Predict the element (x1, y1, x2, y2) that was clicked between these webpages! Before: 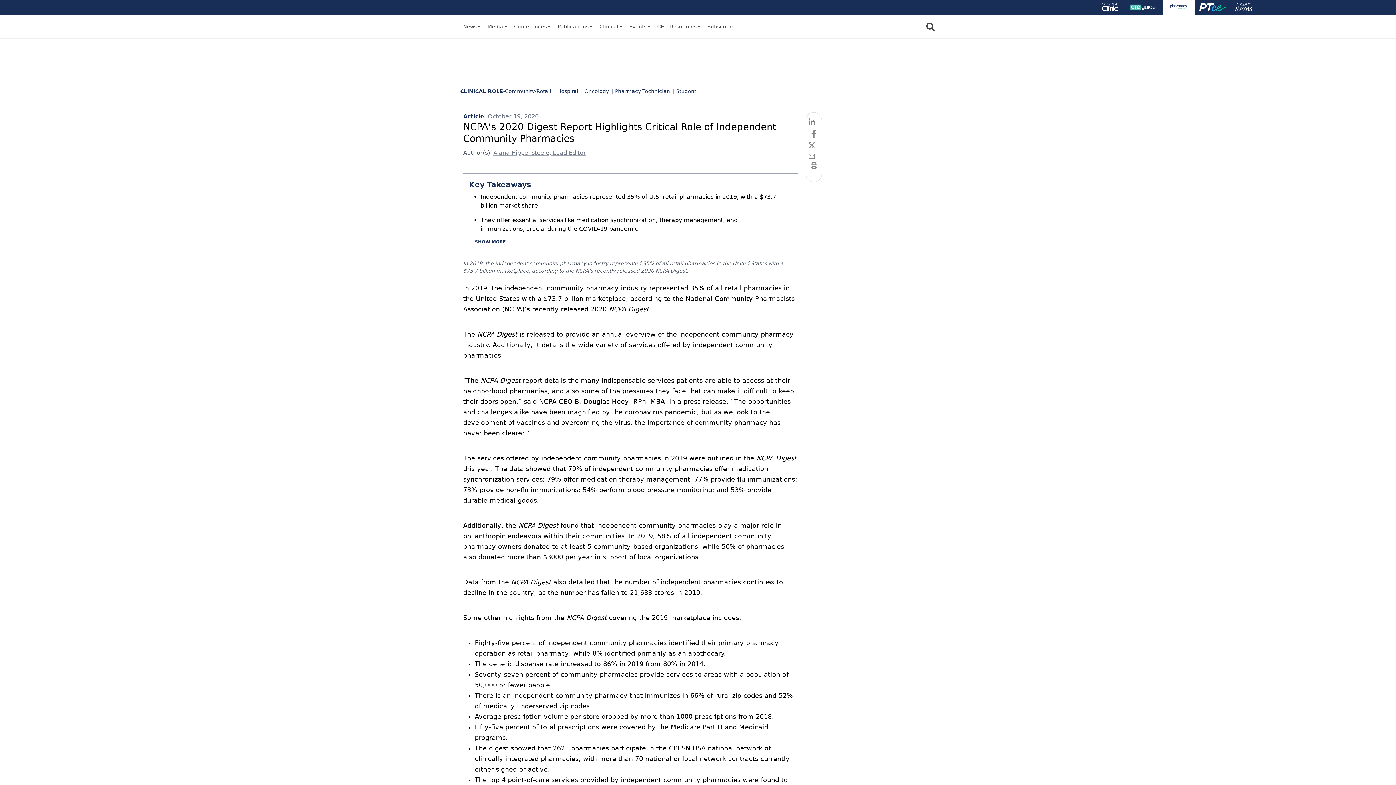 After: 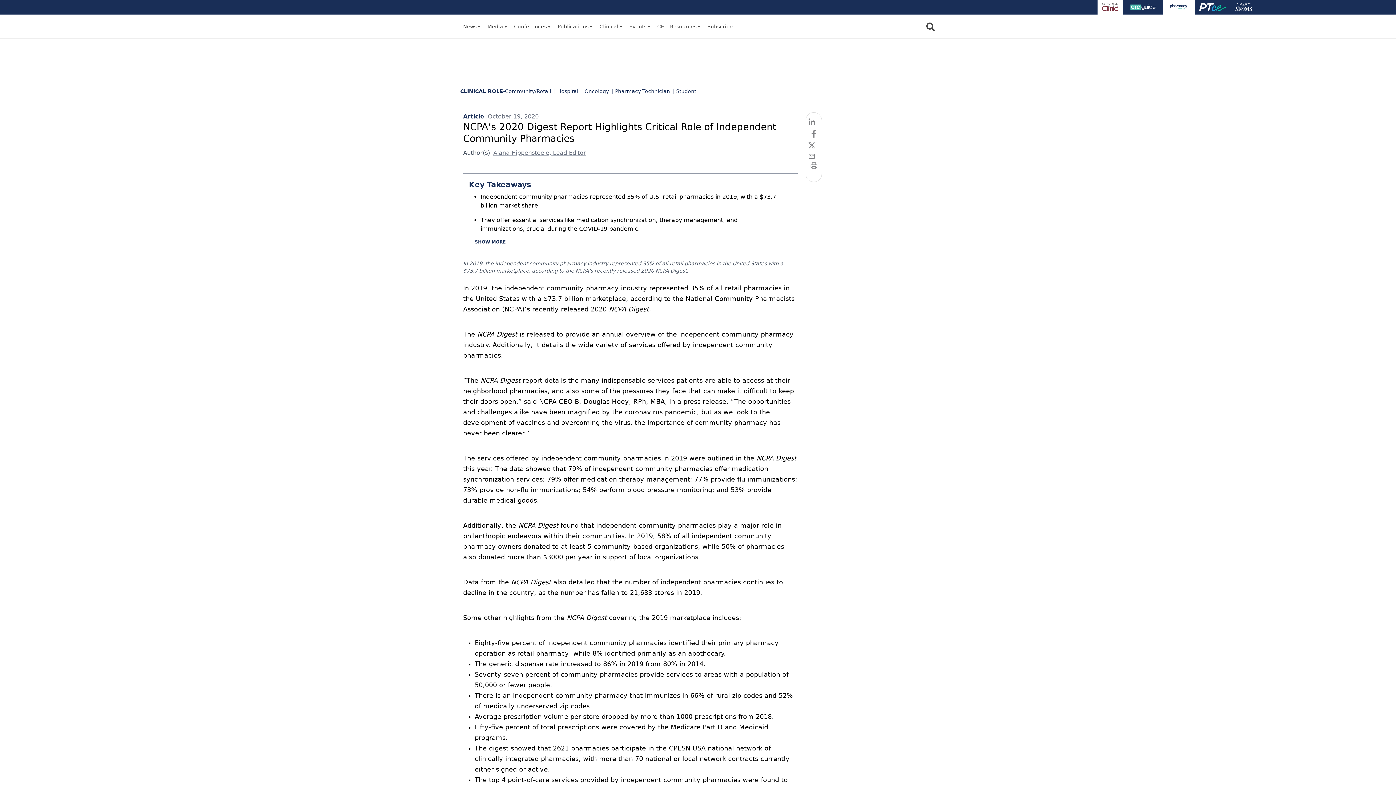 Action: bbox: (1097, 0, 1123, 14)